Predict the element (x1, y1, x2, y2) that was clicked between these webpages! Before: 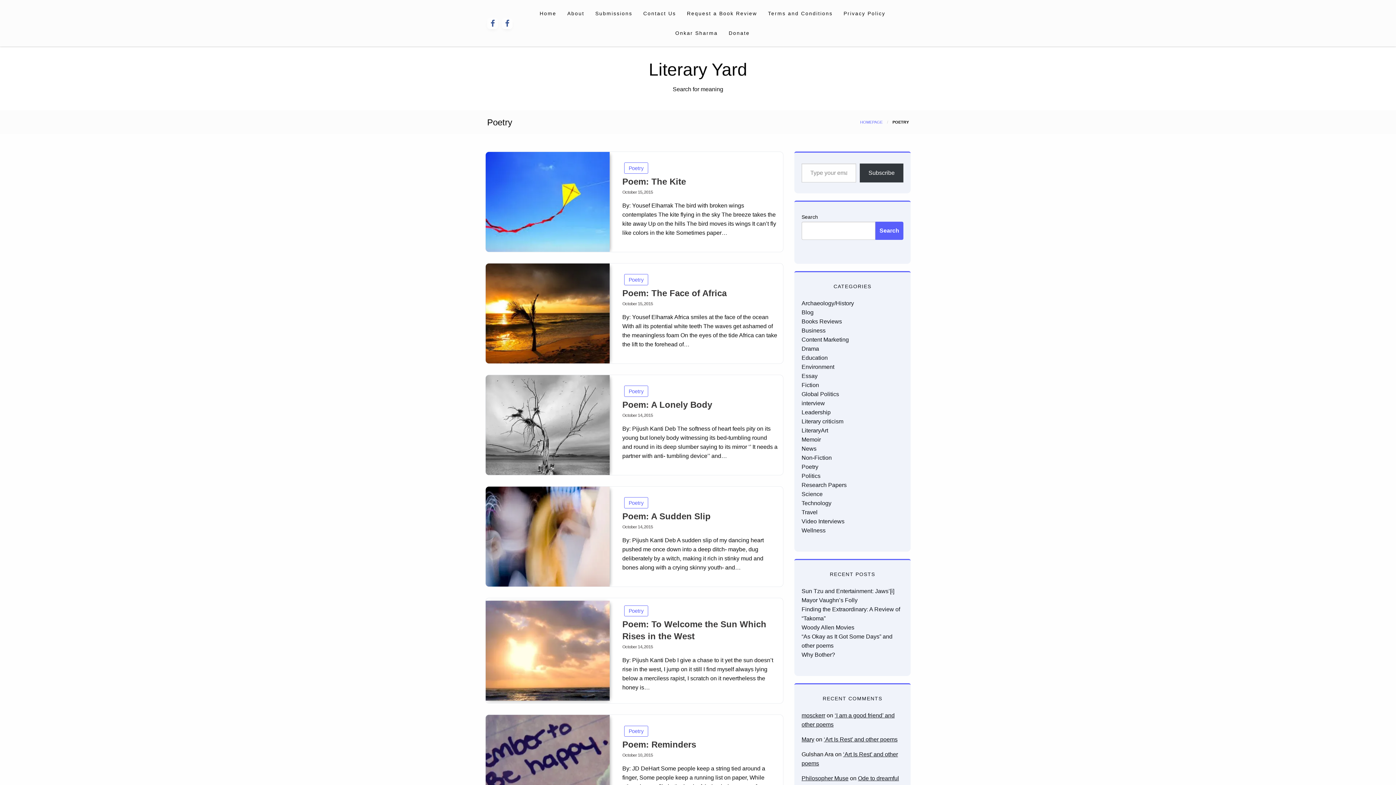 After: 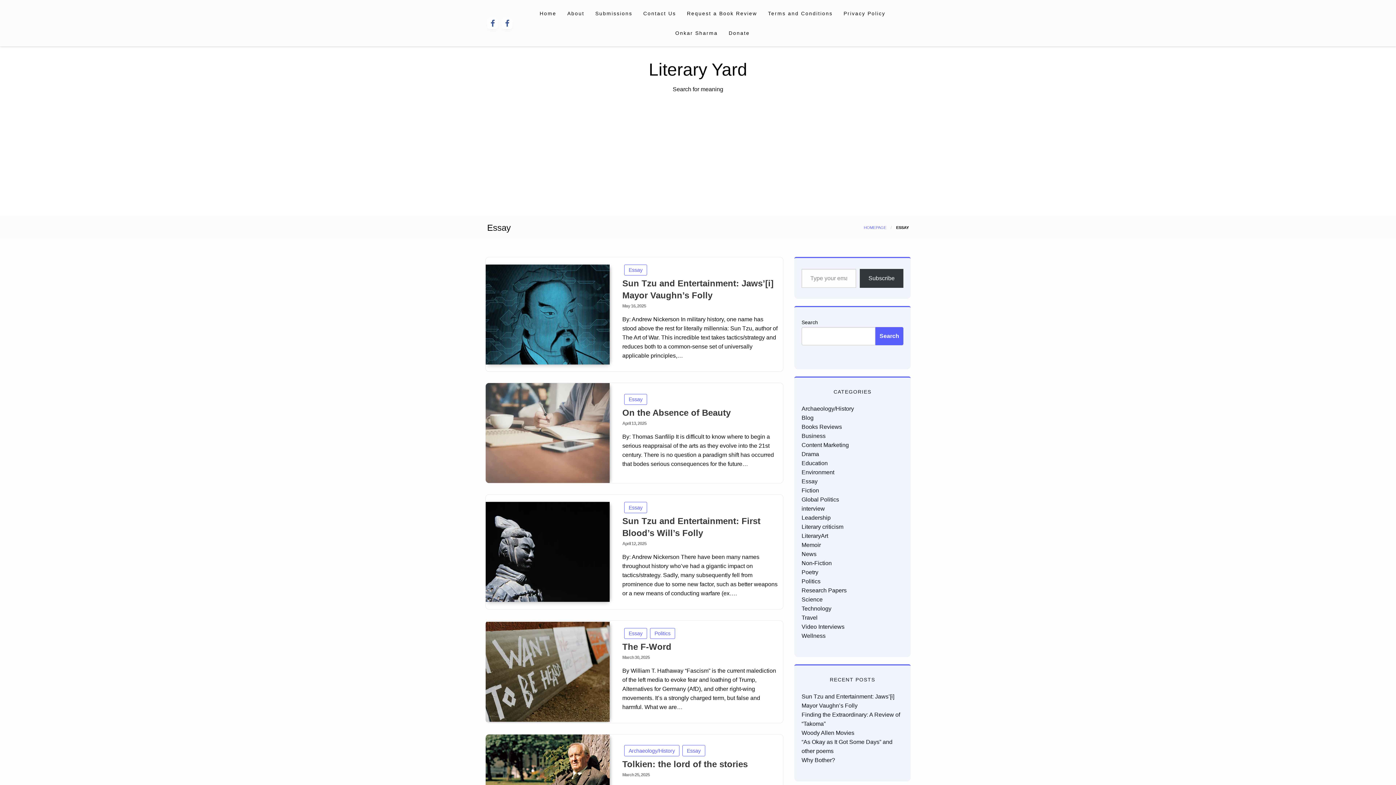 Action: bbox: (801, 373, 817, 379) label: Essay